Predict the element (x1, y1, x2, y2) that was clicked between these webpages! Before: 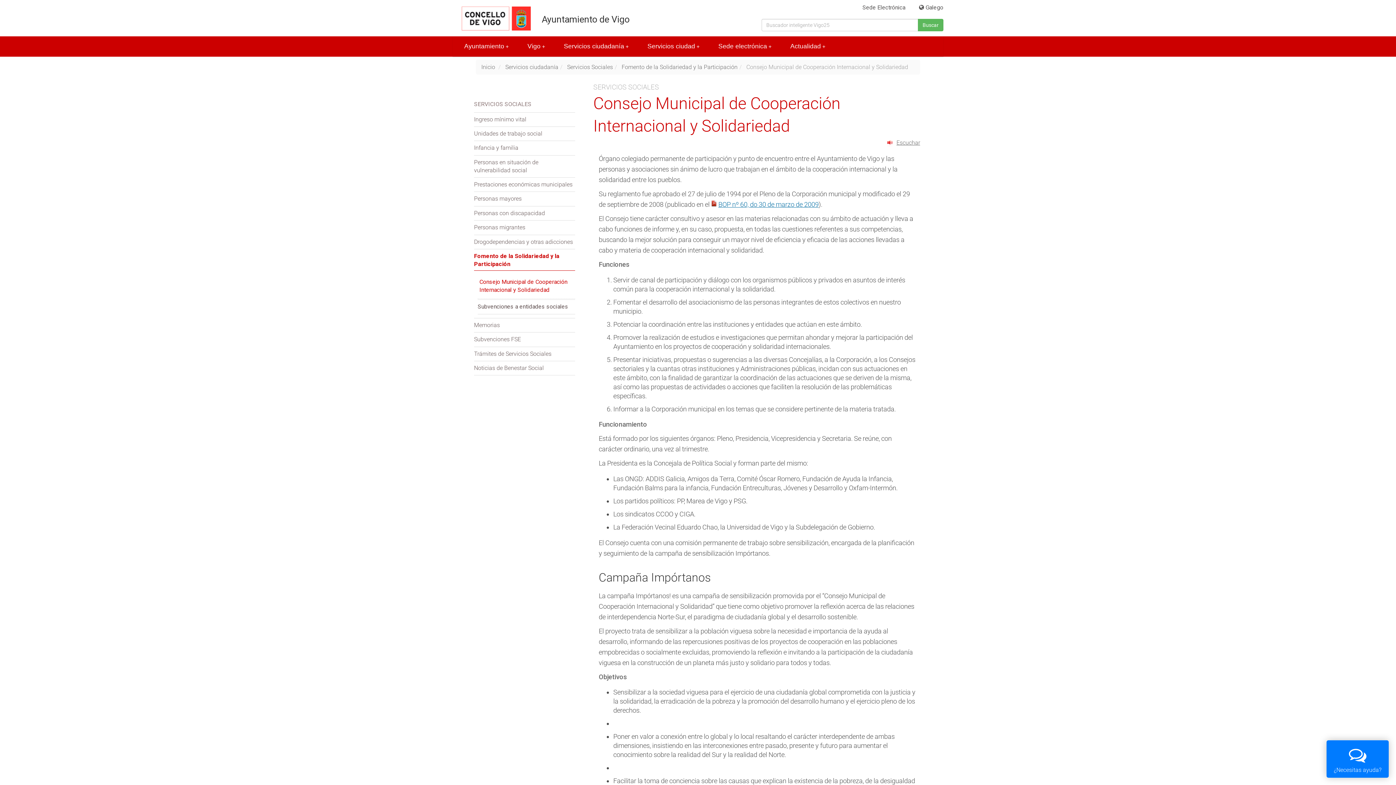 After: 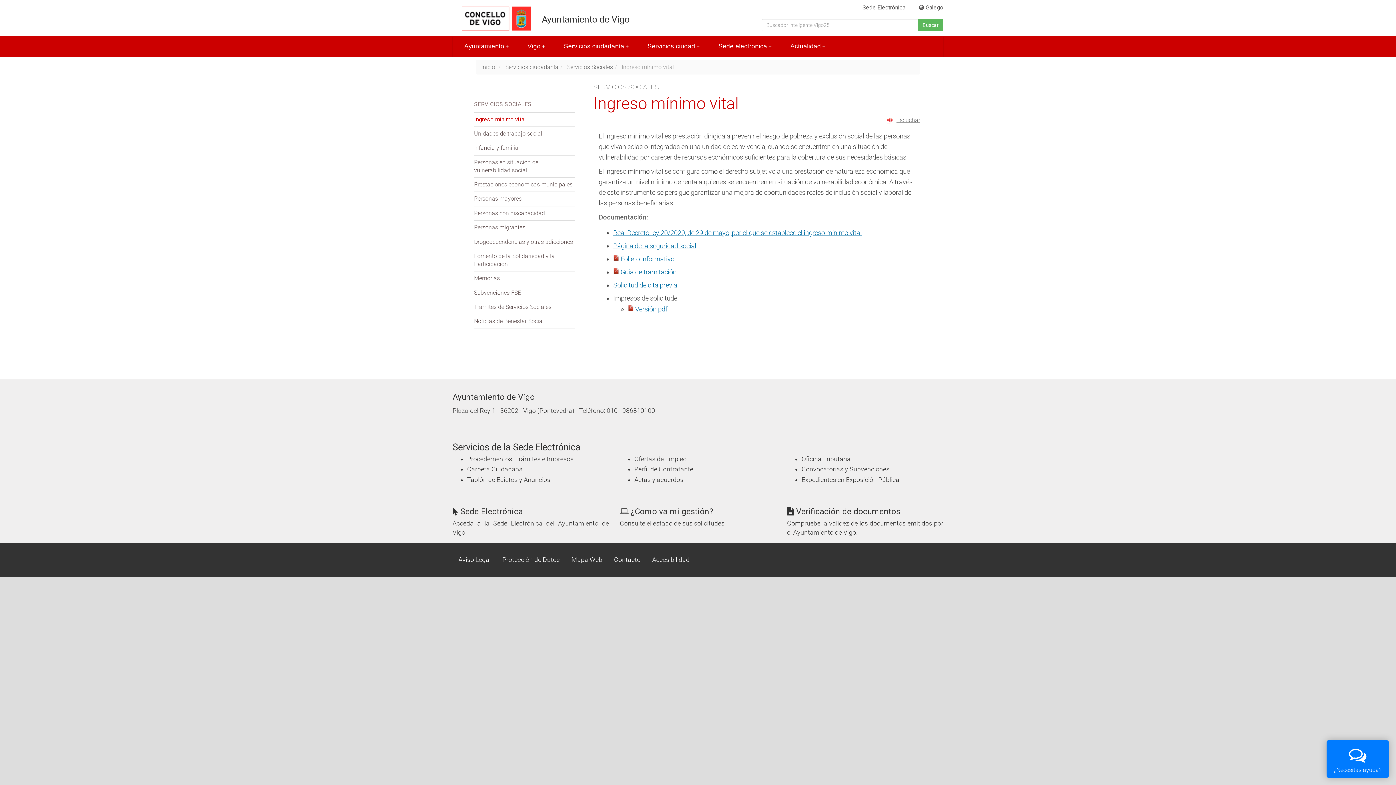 Action: bbox: (474, 113, 575, 125) label: Ingreso mínimo vital